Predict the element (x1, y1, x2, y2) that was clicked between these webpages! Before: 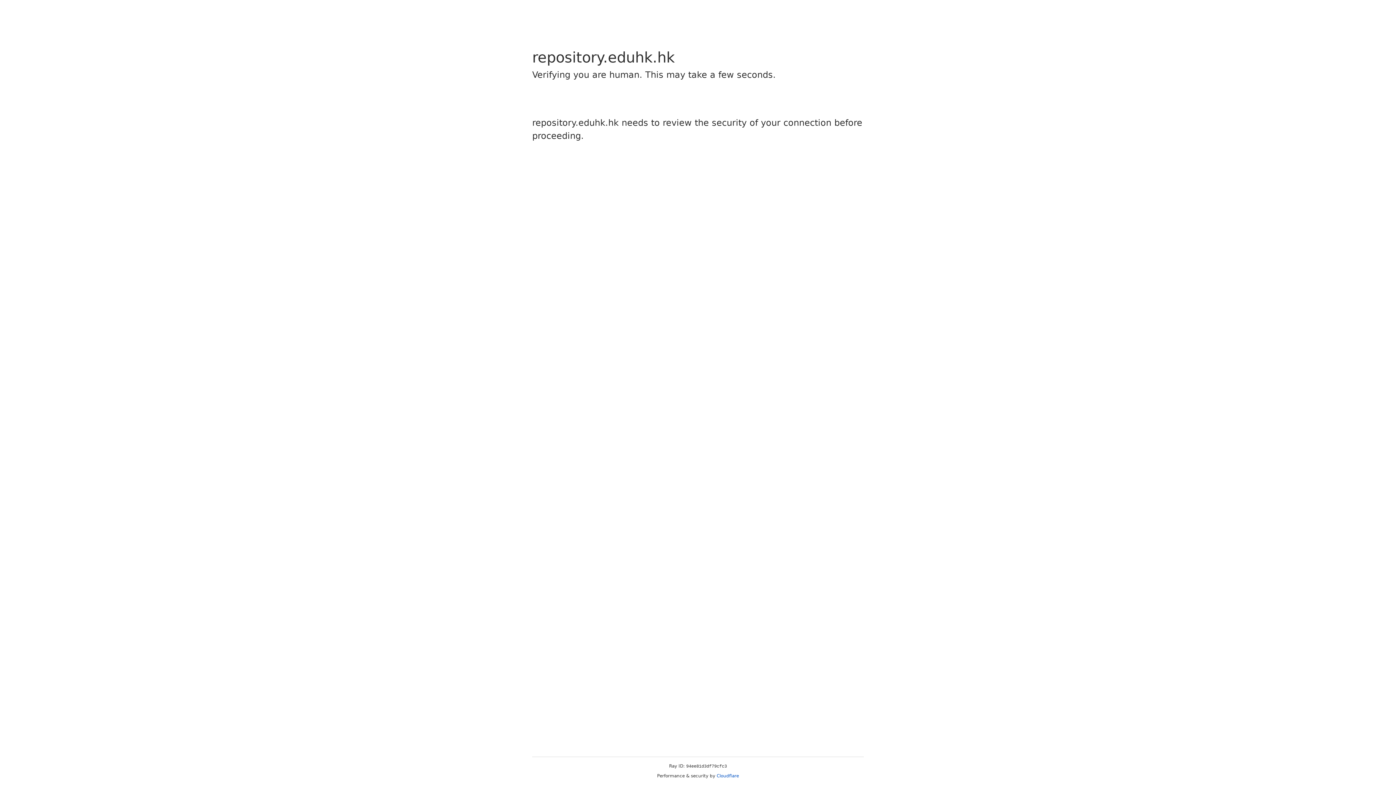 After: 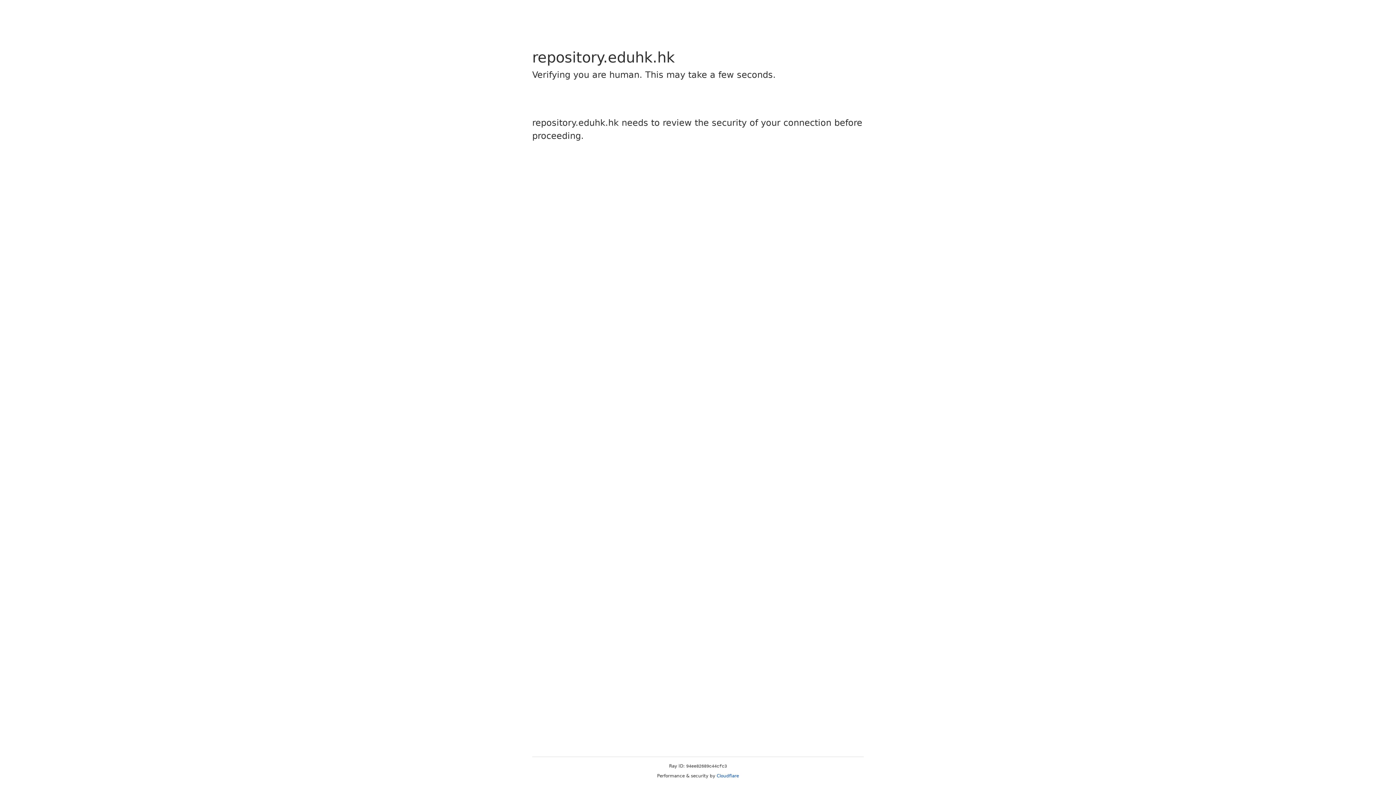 Action: bbox: (716, 773, 739, 778) label: Cloudflare